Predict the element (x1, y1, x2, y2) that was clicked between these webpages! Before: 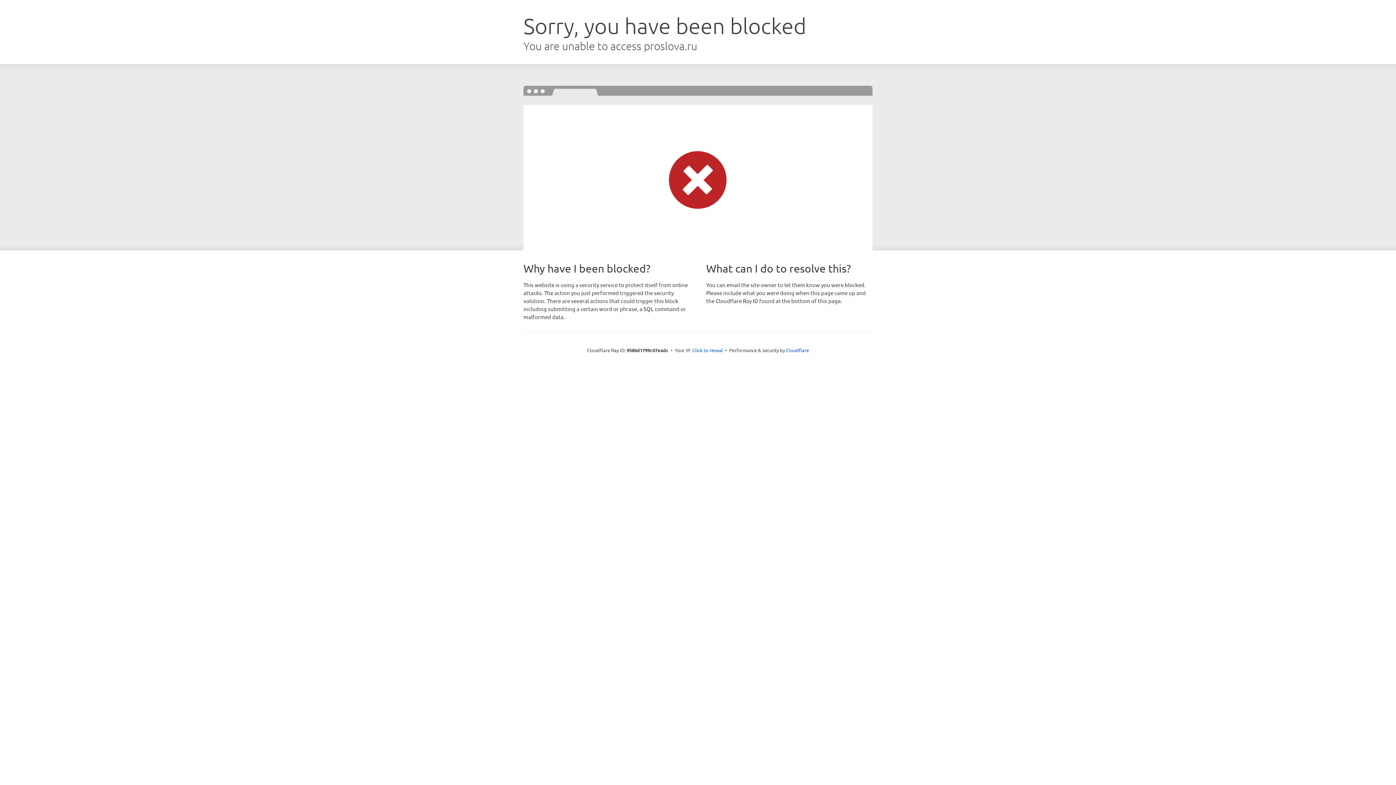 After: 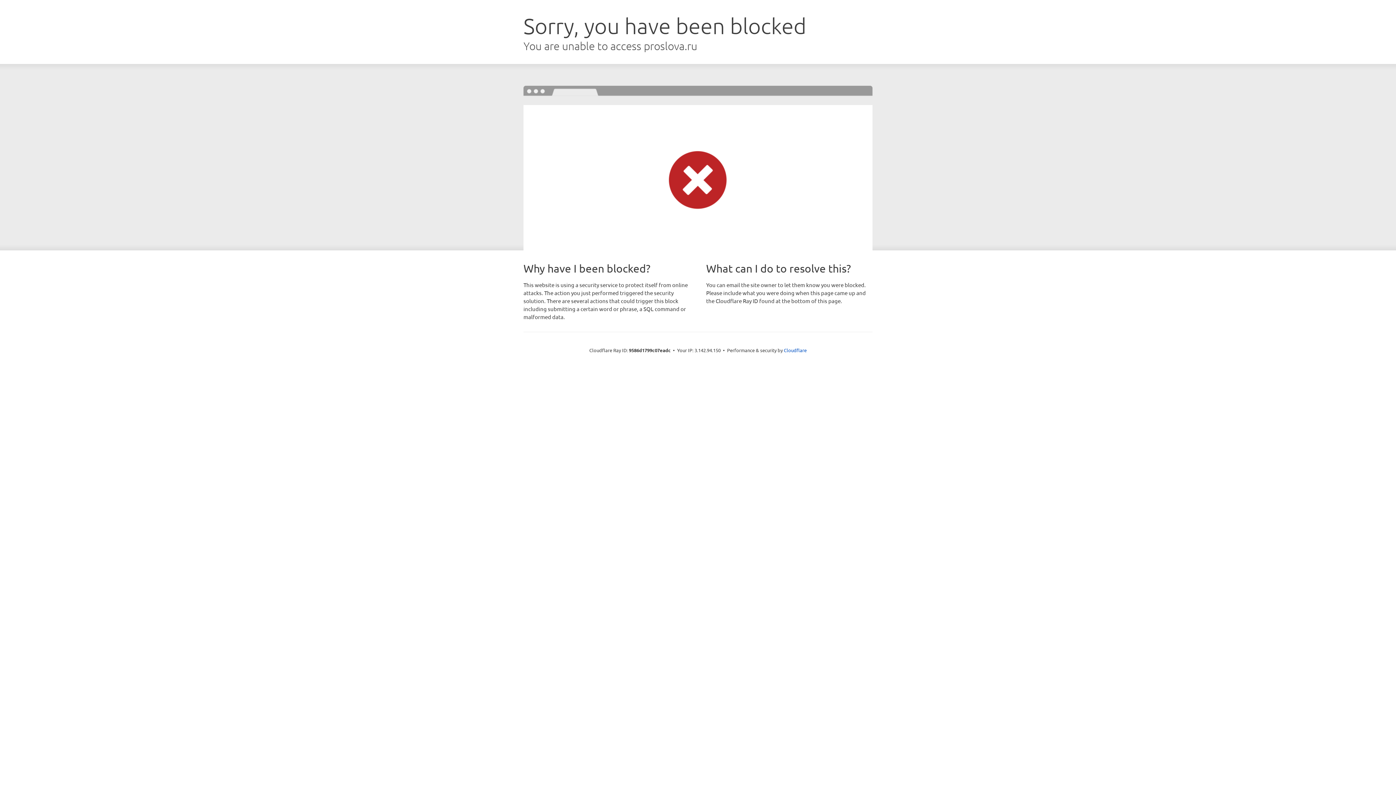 Action: bbox: (692, 346, 723, 353) label: Click to reveal